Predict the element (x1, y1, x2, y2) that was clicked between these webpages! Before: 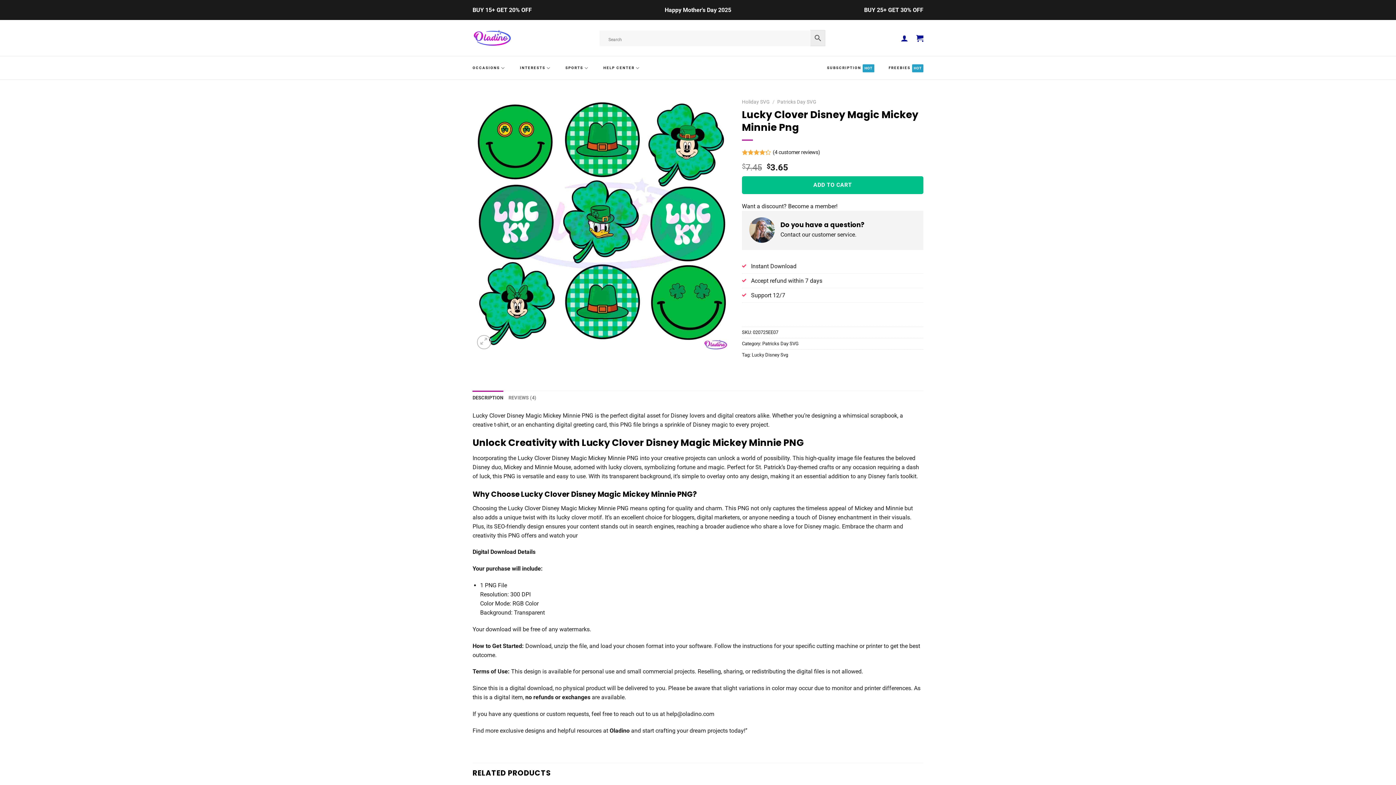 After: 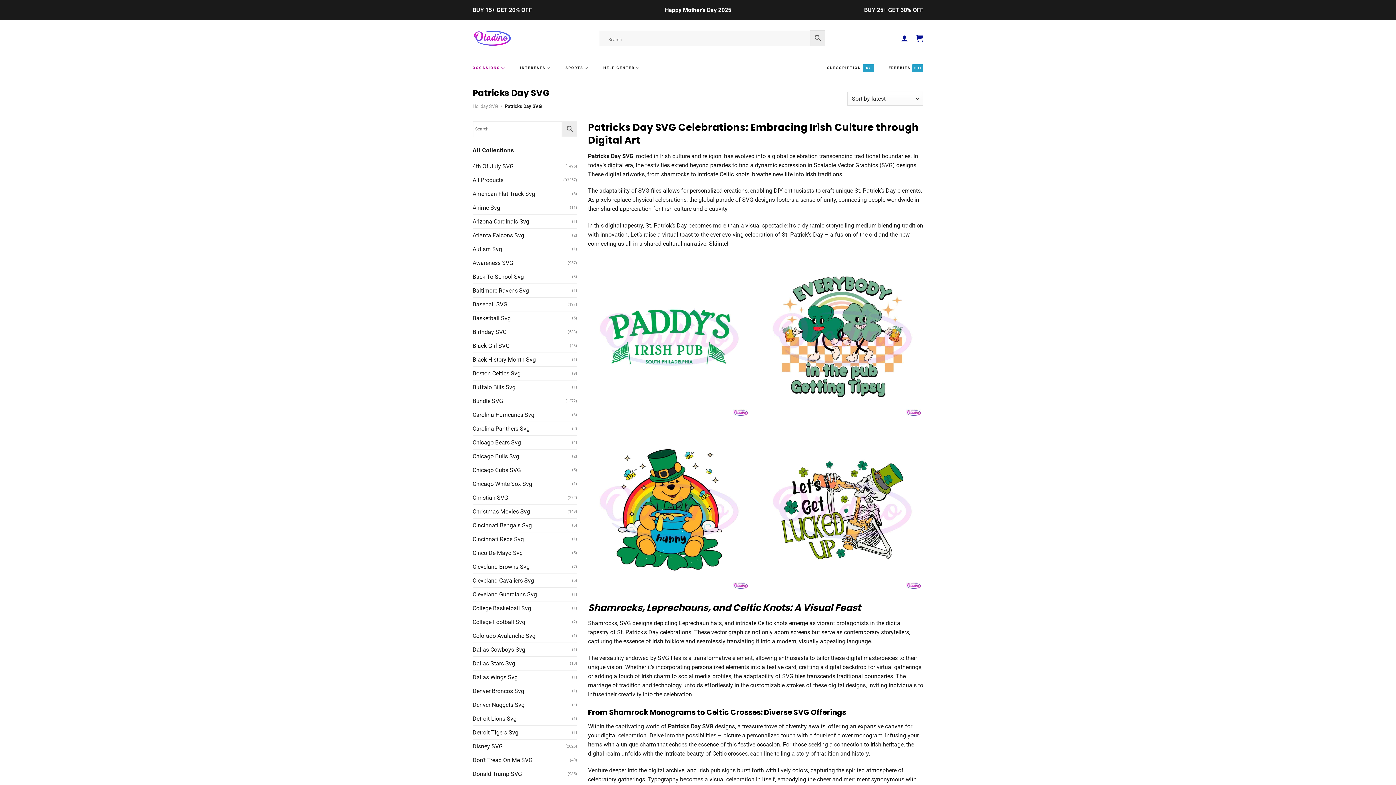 Action: label: Patricks Day SVG bbox: (777, 98, 816, 104)